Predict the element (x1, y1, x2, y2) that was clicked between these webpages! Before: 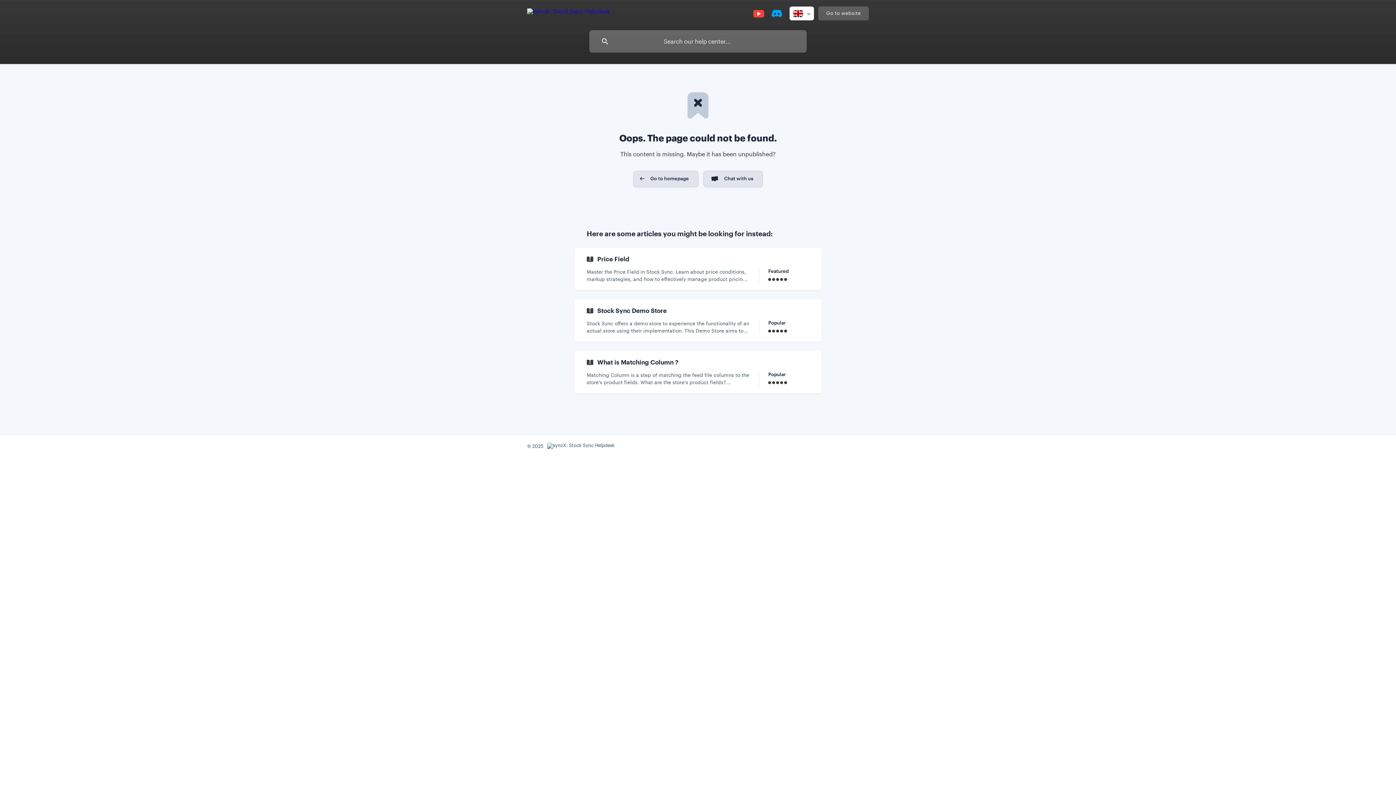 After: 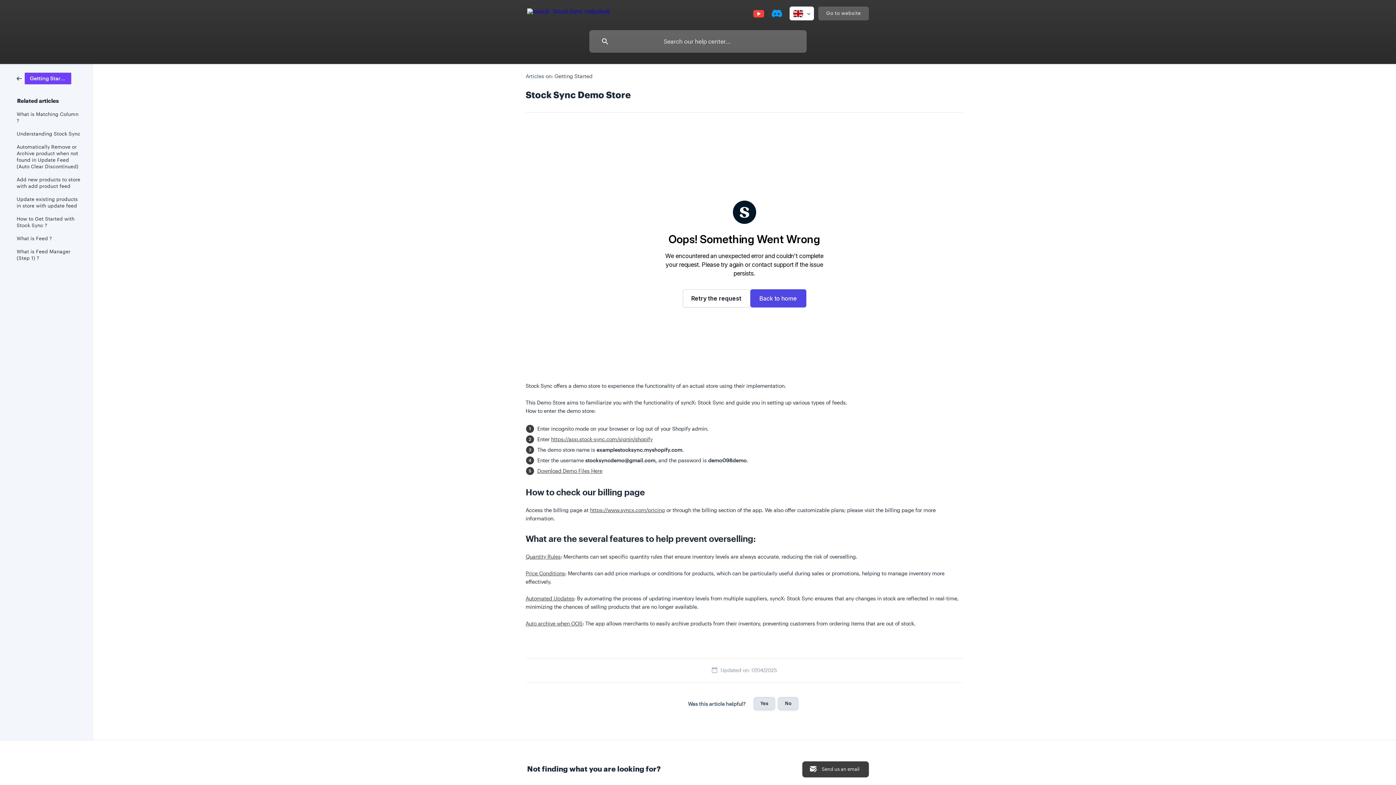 Action: label: Stock Sync Demo Store
Stock Sync offers a demo store to experience the functionality of an actual store using their implementation. This Demo Store aims to familiarize you with the functionality of syncX: Stock Sync and guide you in setting up various types of feeds. How to enter the demo store: Enter incognito mode on your browser or log out of your Shopify admin. Enter https://app.stock-sync.com/signin/shopify (ht
Popular bbox: (574, 299, 821, 341)